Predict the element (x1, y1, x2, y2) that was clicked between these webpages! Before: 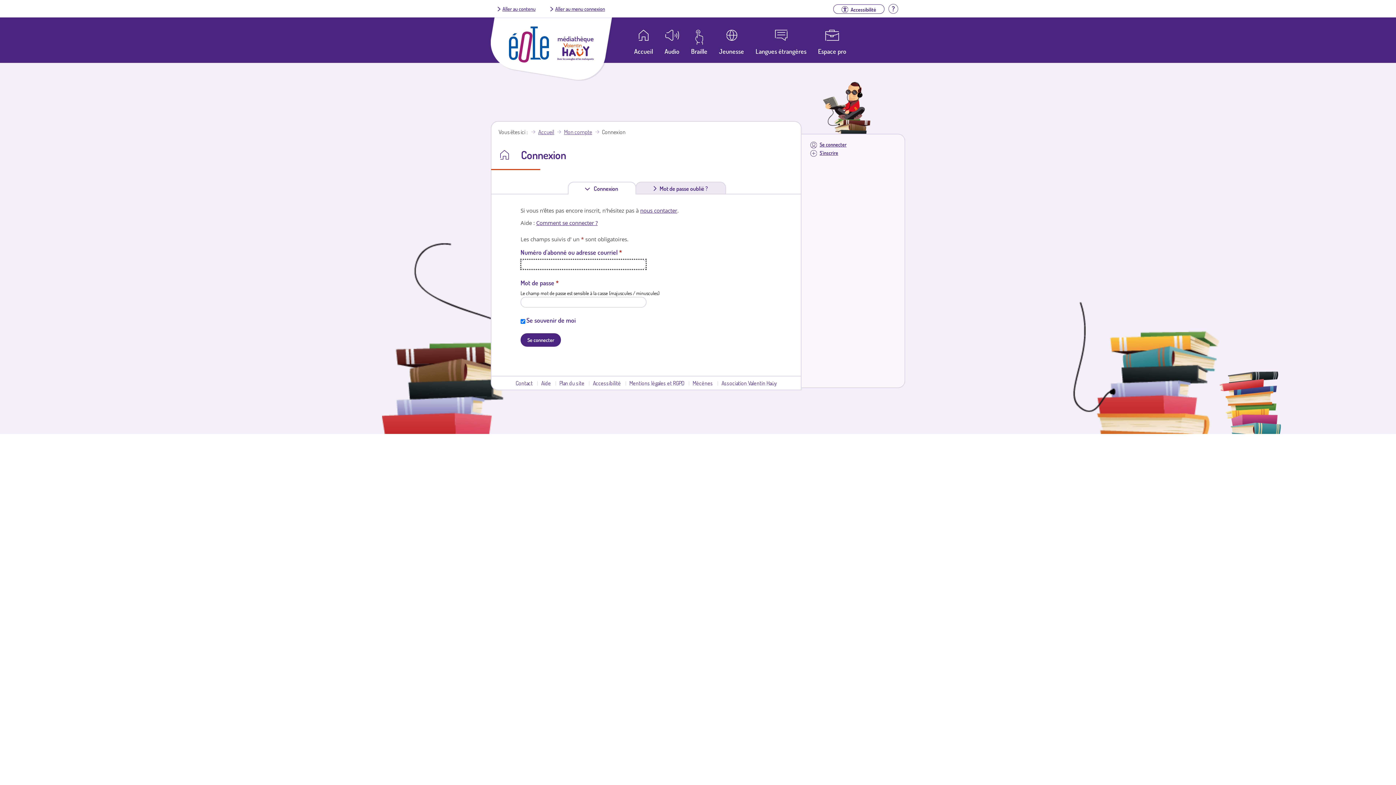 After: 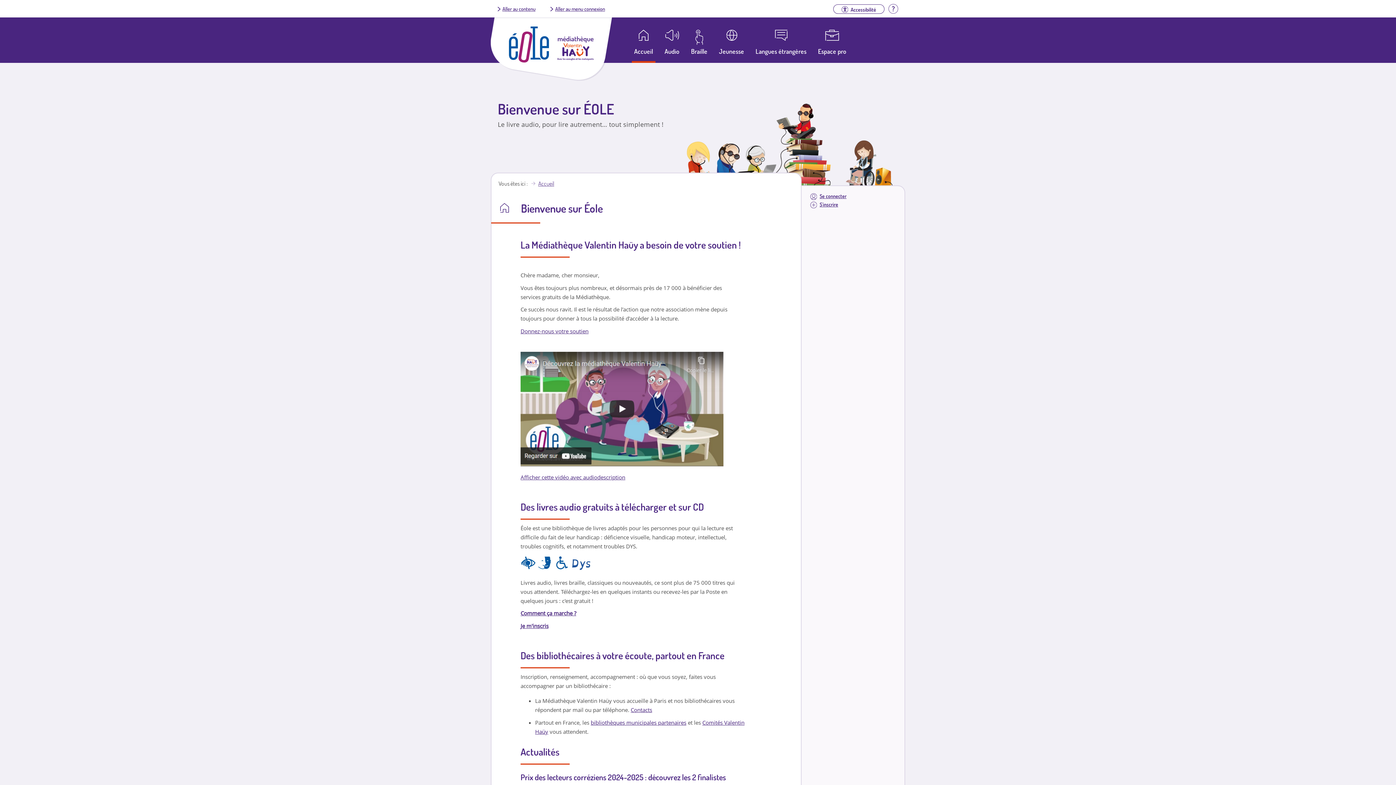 Action: bbox: (538, 128, 554, 135) label: Accueil